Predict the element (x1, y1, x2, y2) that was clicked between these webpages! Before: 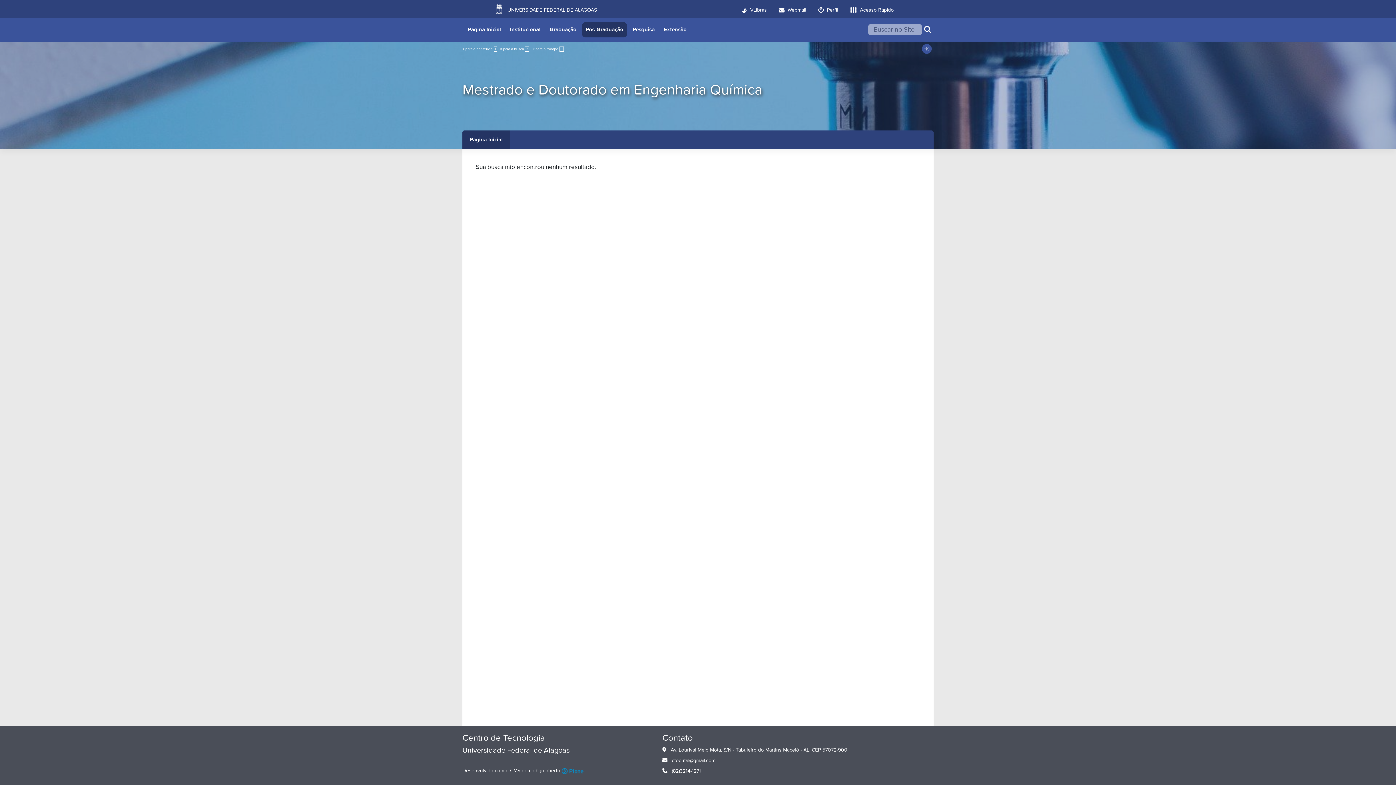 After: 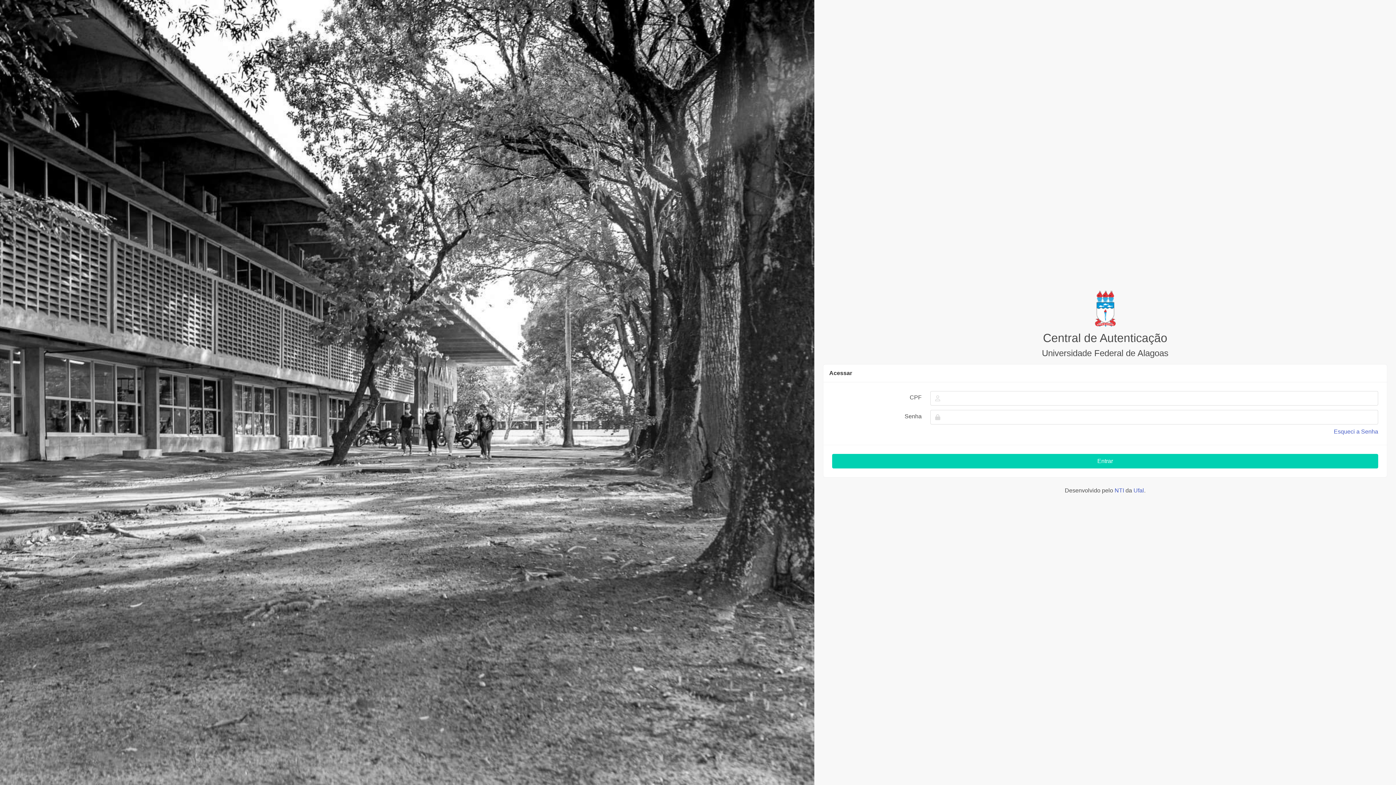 Action: label:  Perfil bbox: (812, 0, 844, 18)